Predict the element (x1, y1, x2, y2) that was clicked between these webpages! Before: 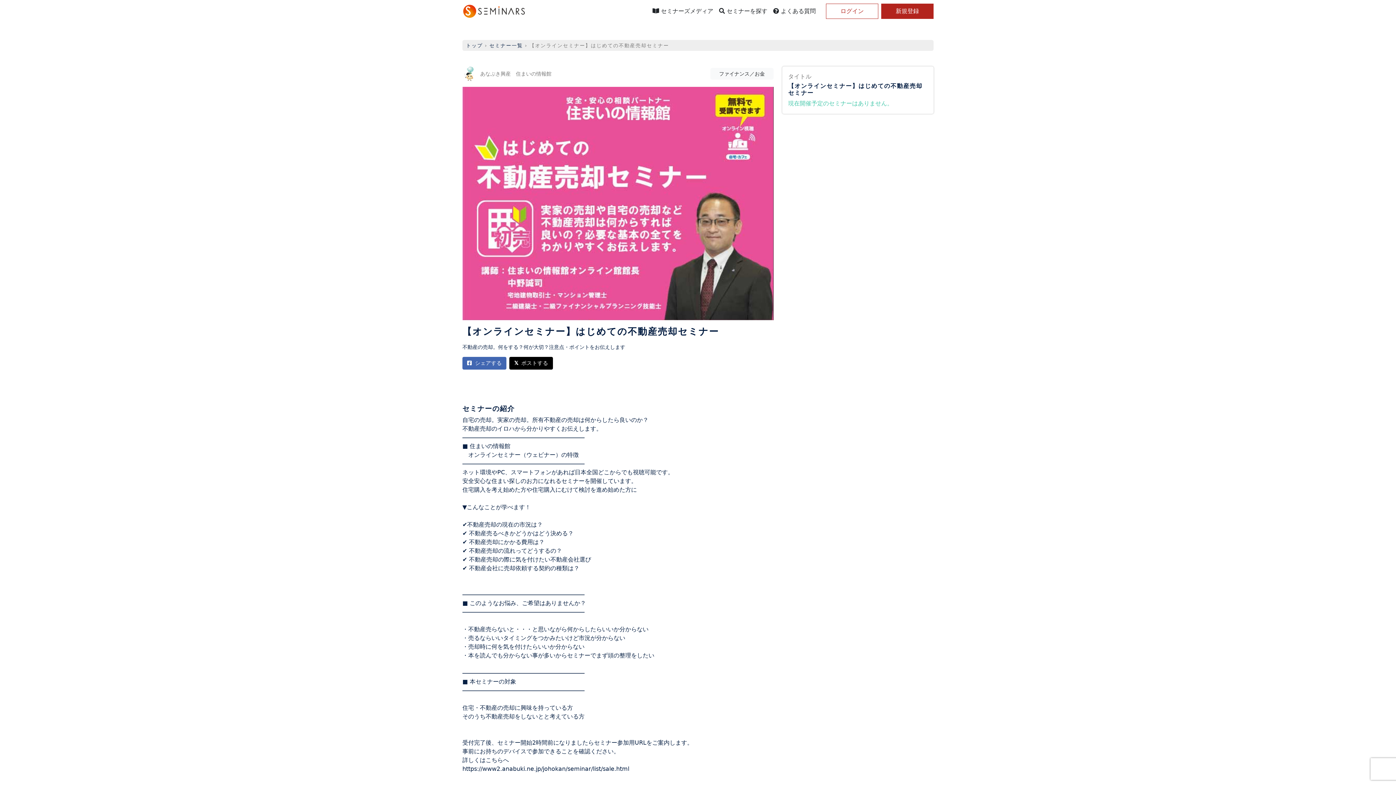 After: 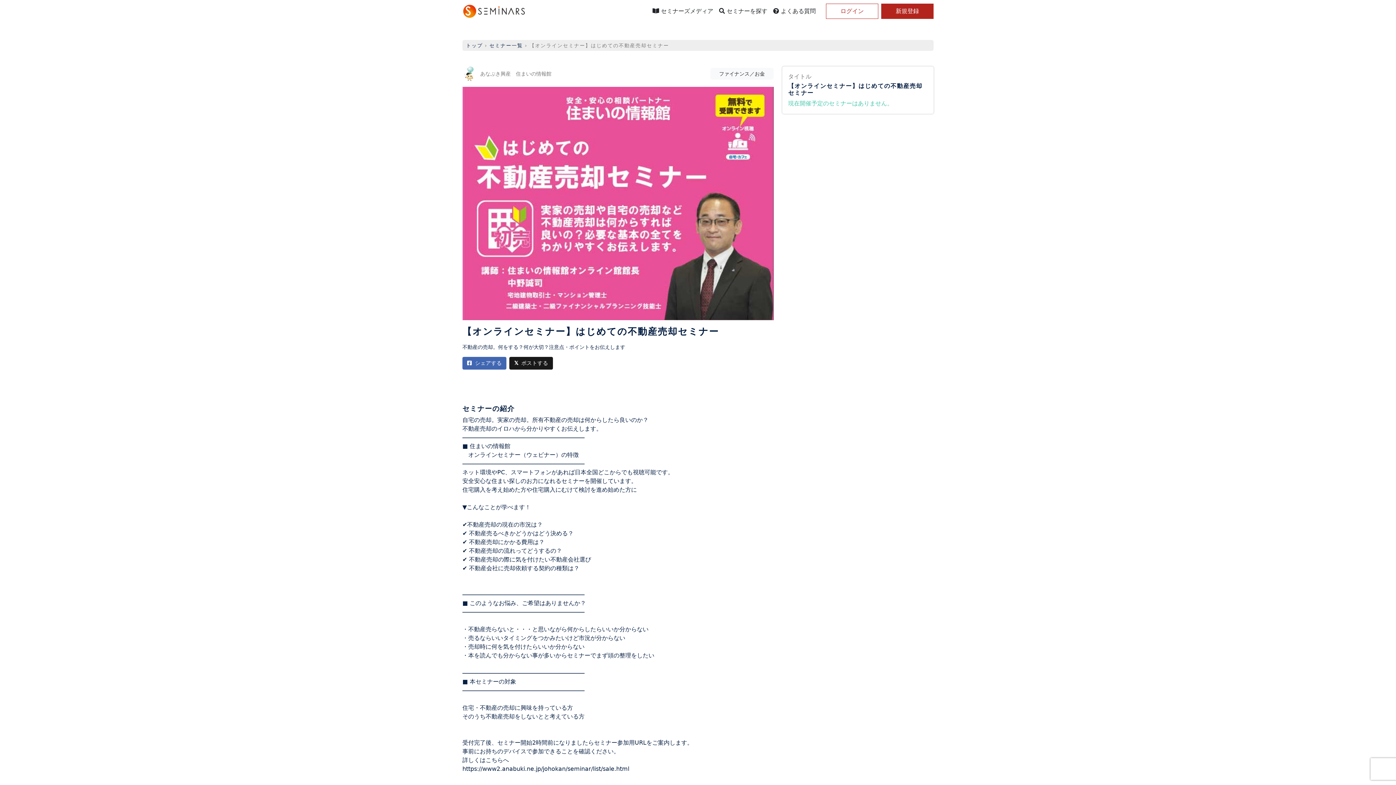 Action: label: ポストする bbox: (514, 360, 548, 366)